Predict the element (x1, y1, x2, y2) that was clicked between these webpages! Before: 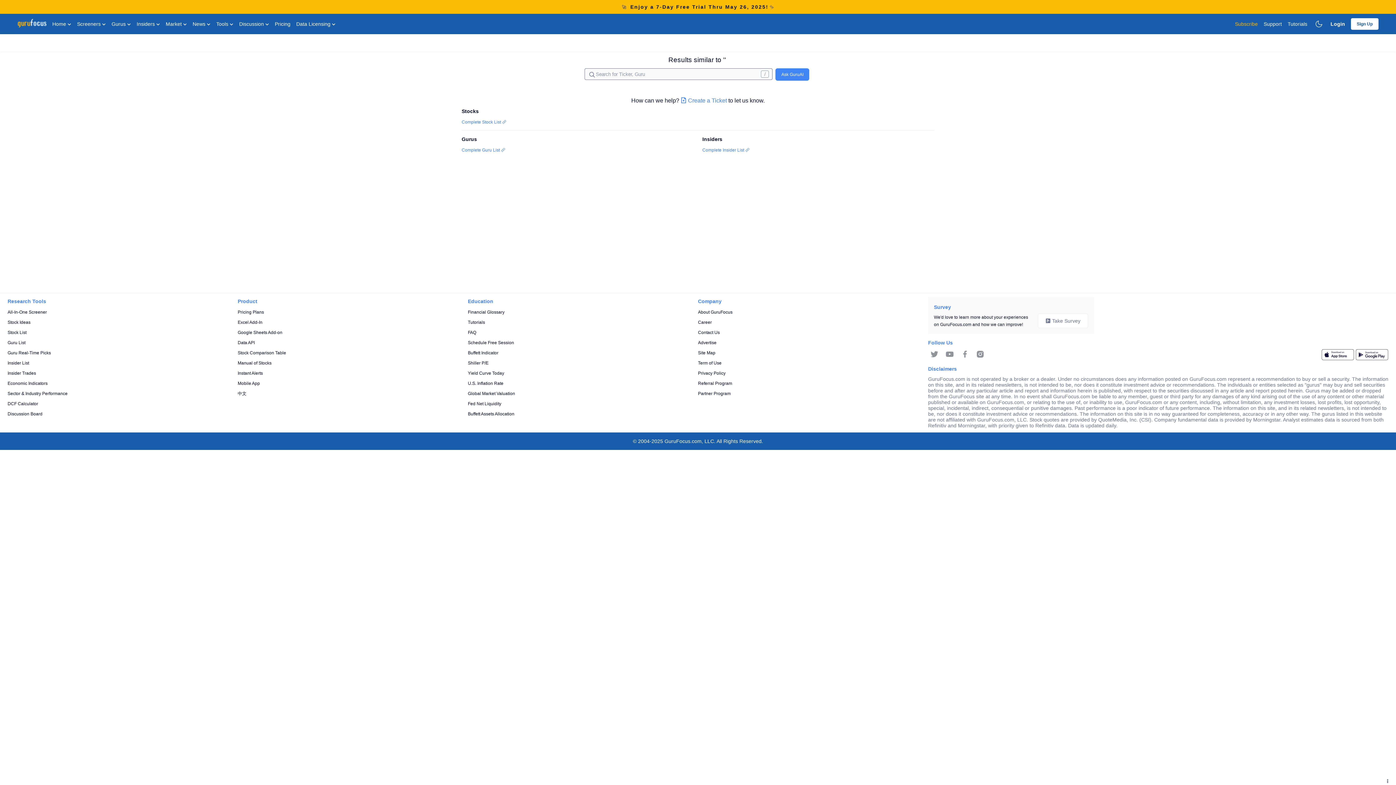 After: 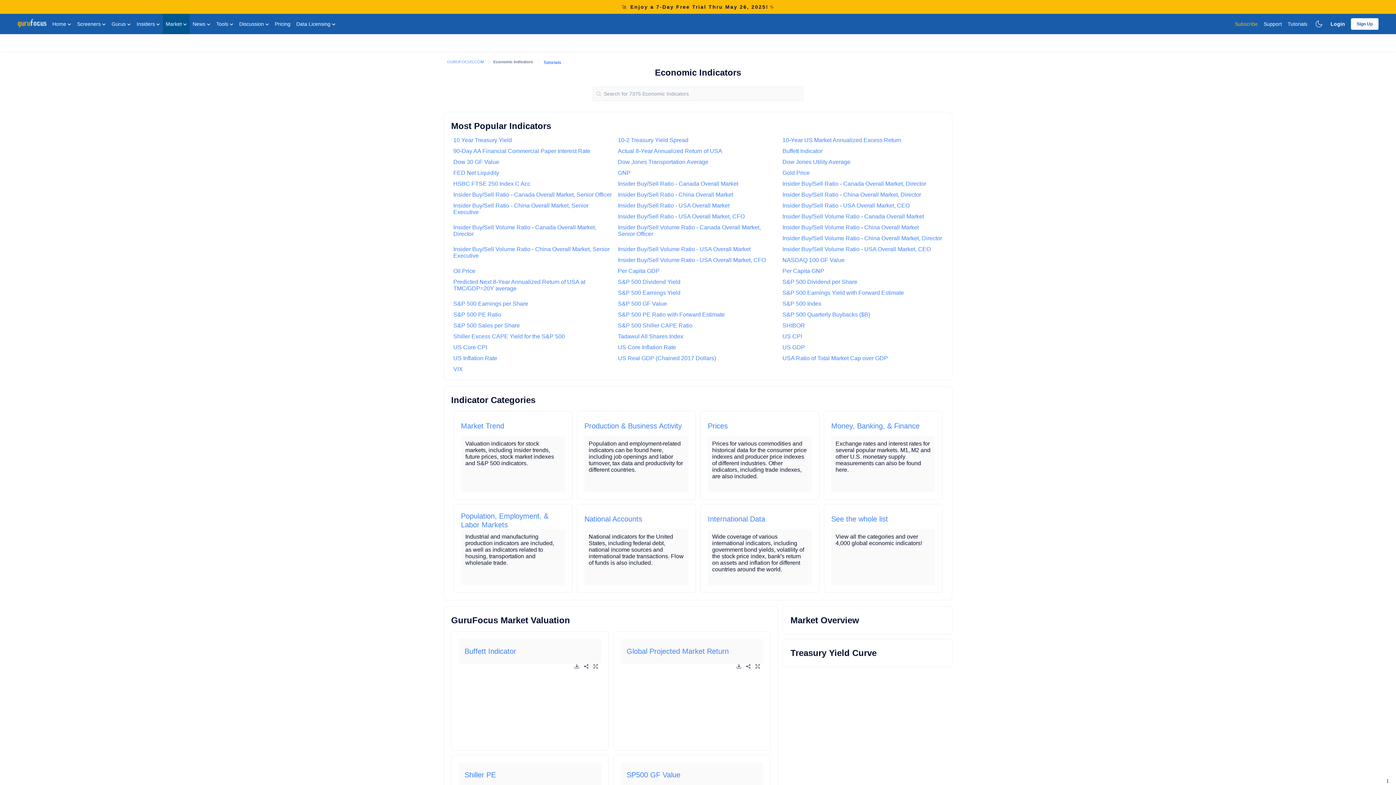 Action: label: Market  bbox: (162, 13, 189, 34)